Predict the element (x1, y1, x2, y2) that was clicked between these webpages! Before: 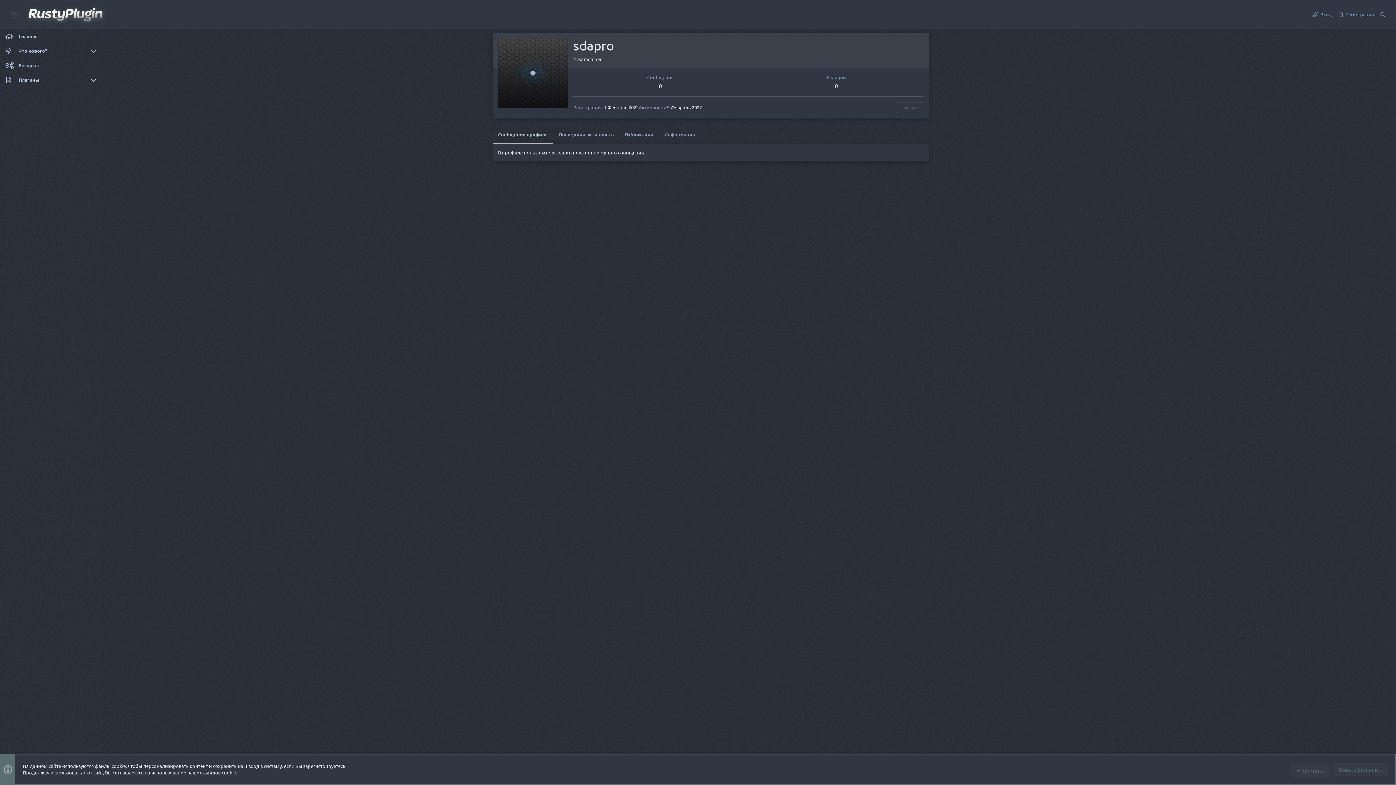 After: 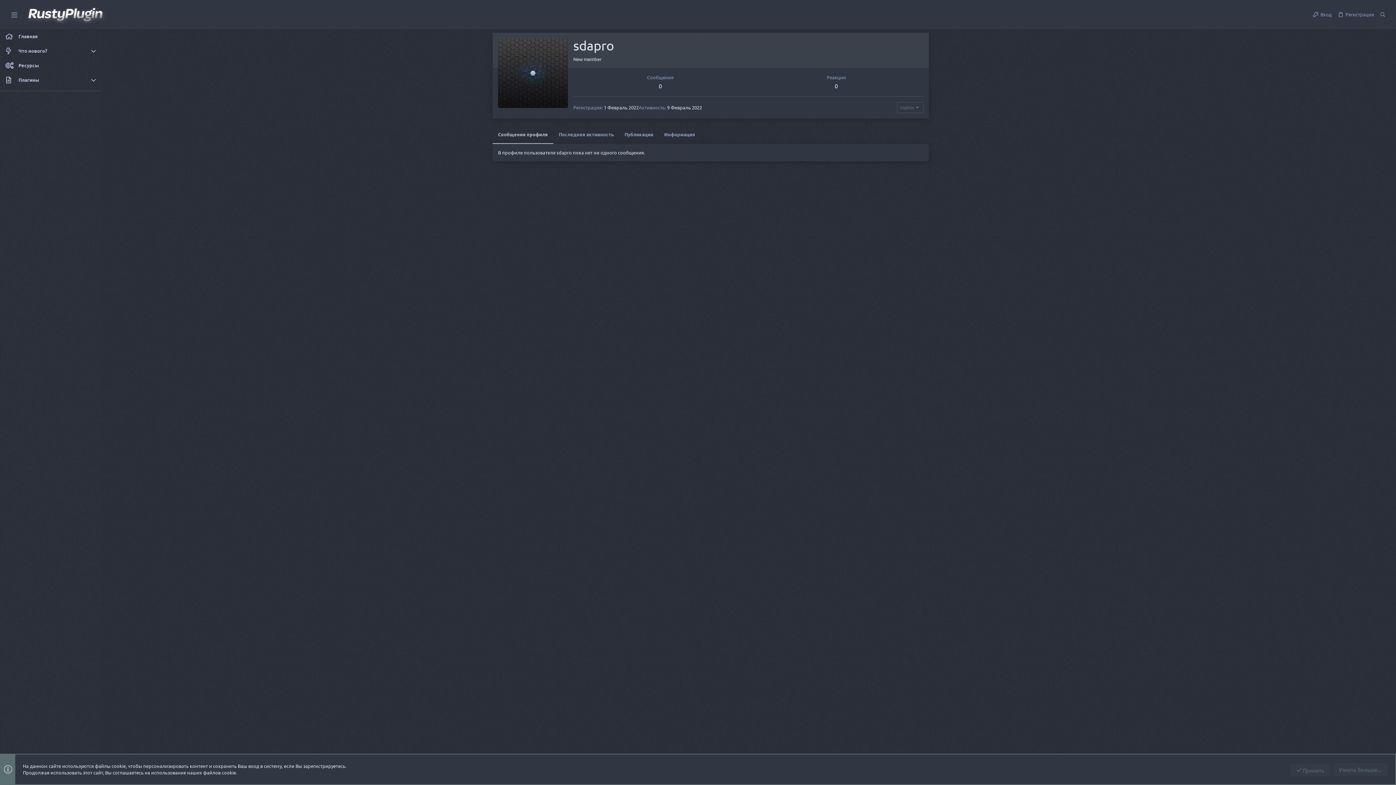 Action: bbox: (492, 125, 553, 143) label: Сообщения профиля